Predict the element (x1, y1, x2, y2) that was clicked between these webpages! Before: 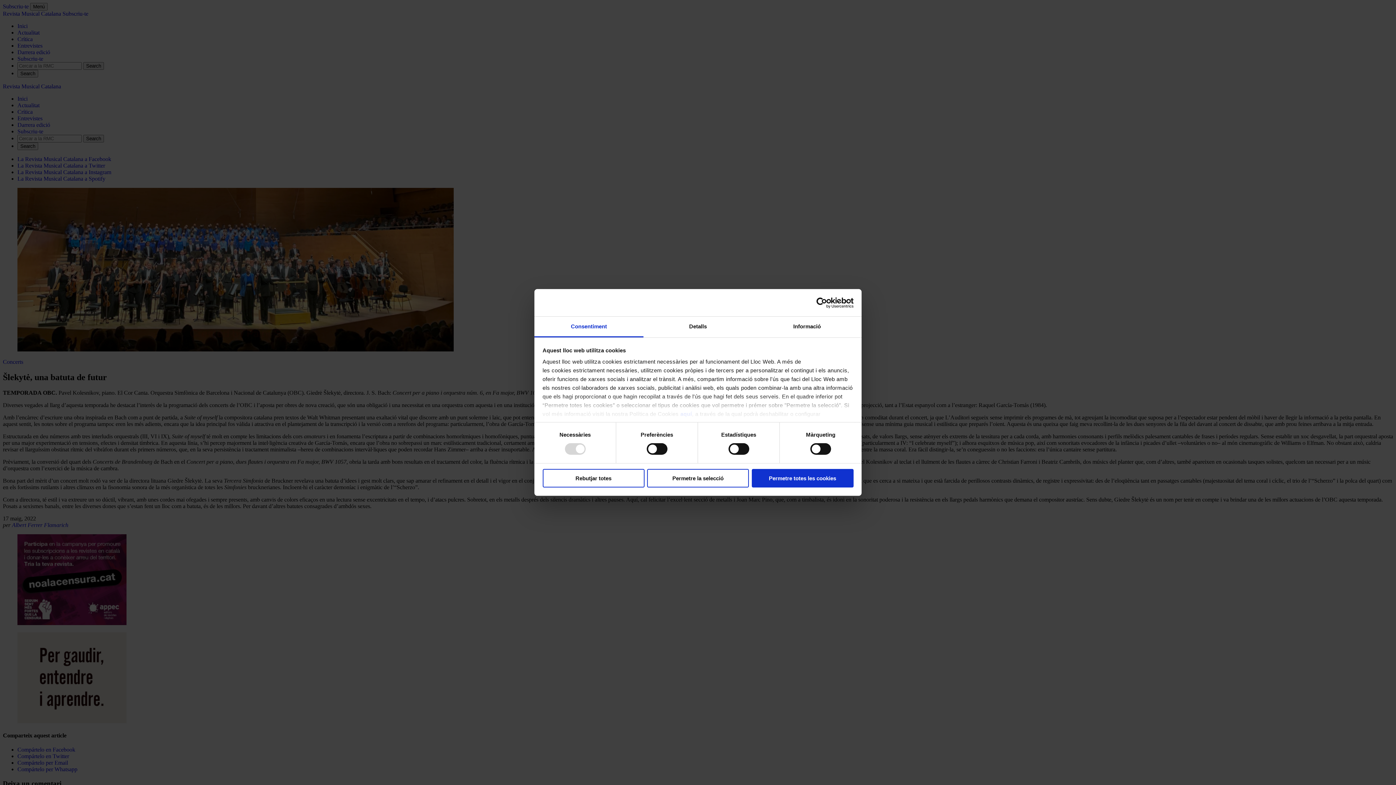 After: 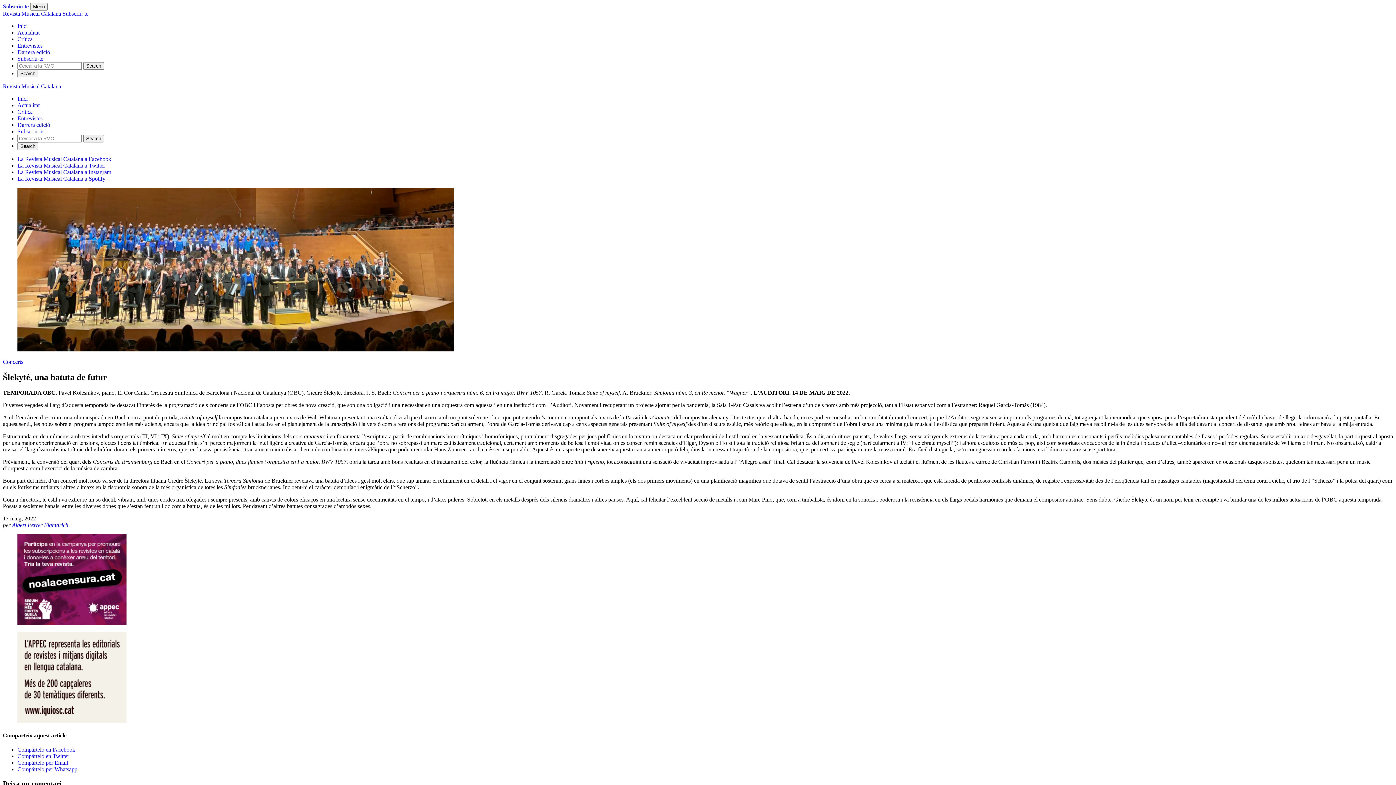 Action: label: Permetre la selecció bbox: (647, 469, 749, 487)